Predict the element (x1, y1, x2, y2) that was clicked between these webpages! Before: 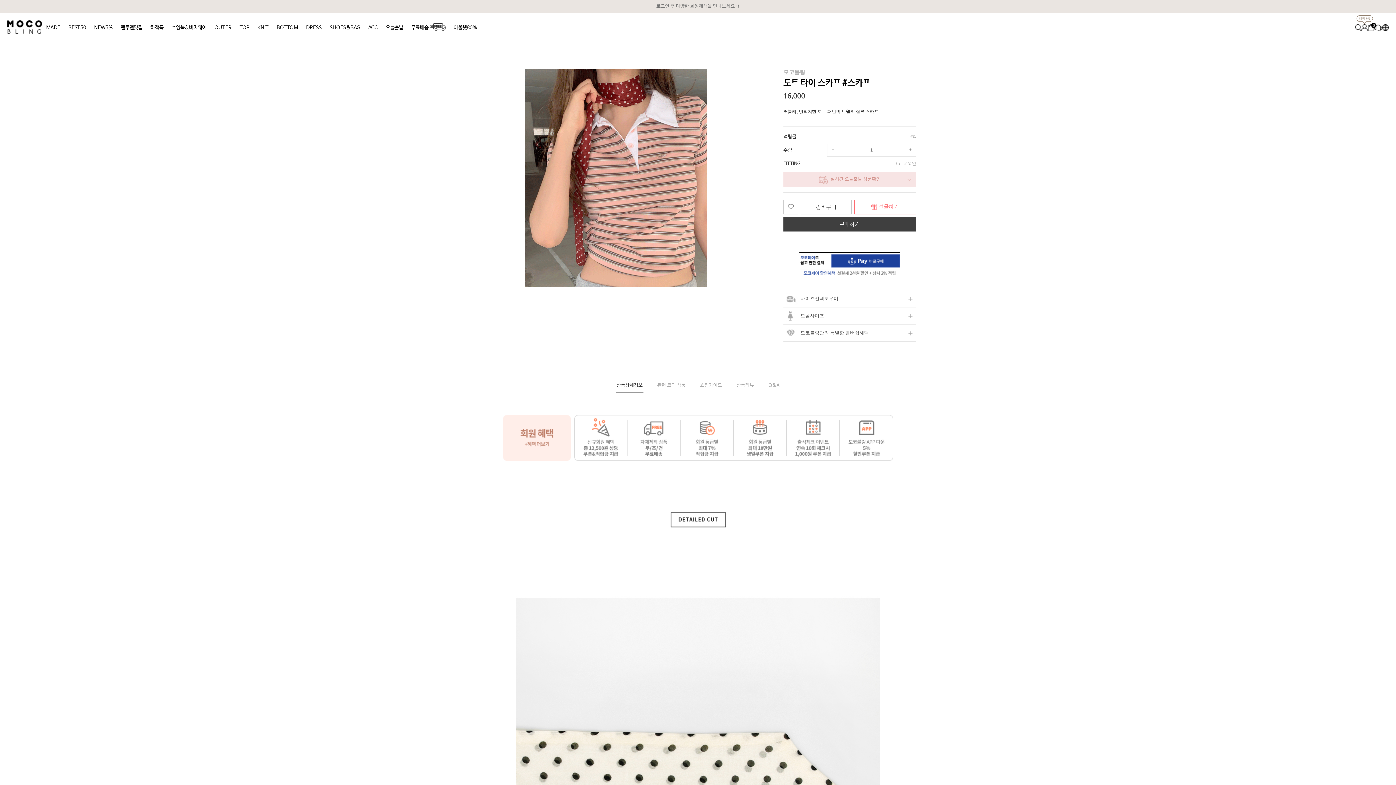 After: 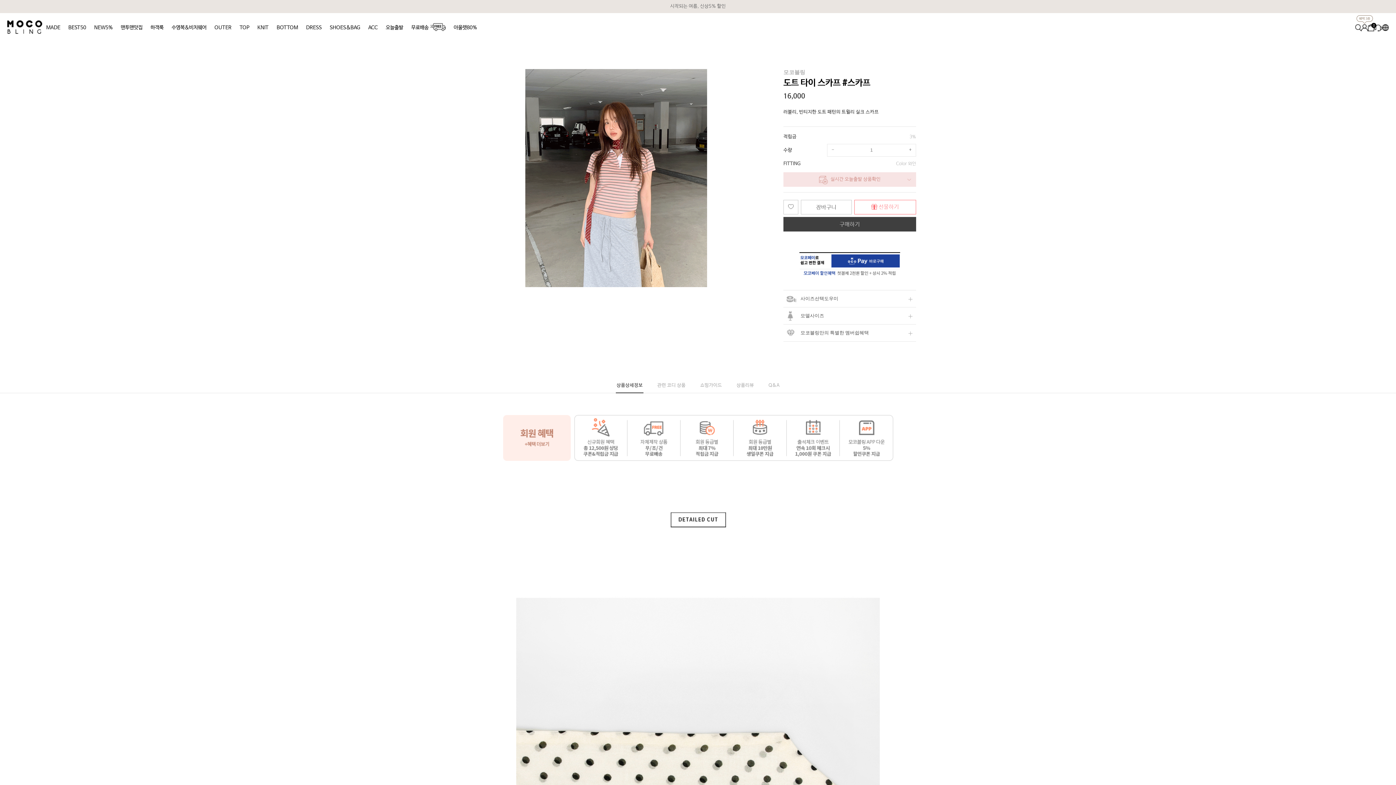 Action: label: 사이즈선택도우미 bbox: (783, 290, 916, 307)